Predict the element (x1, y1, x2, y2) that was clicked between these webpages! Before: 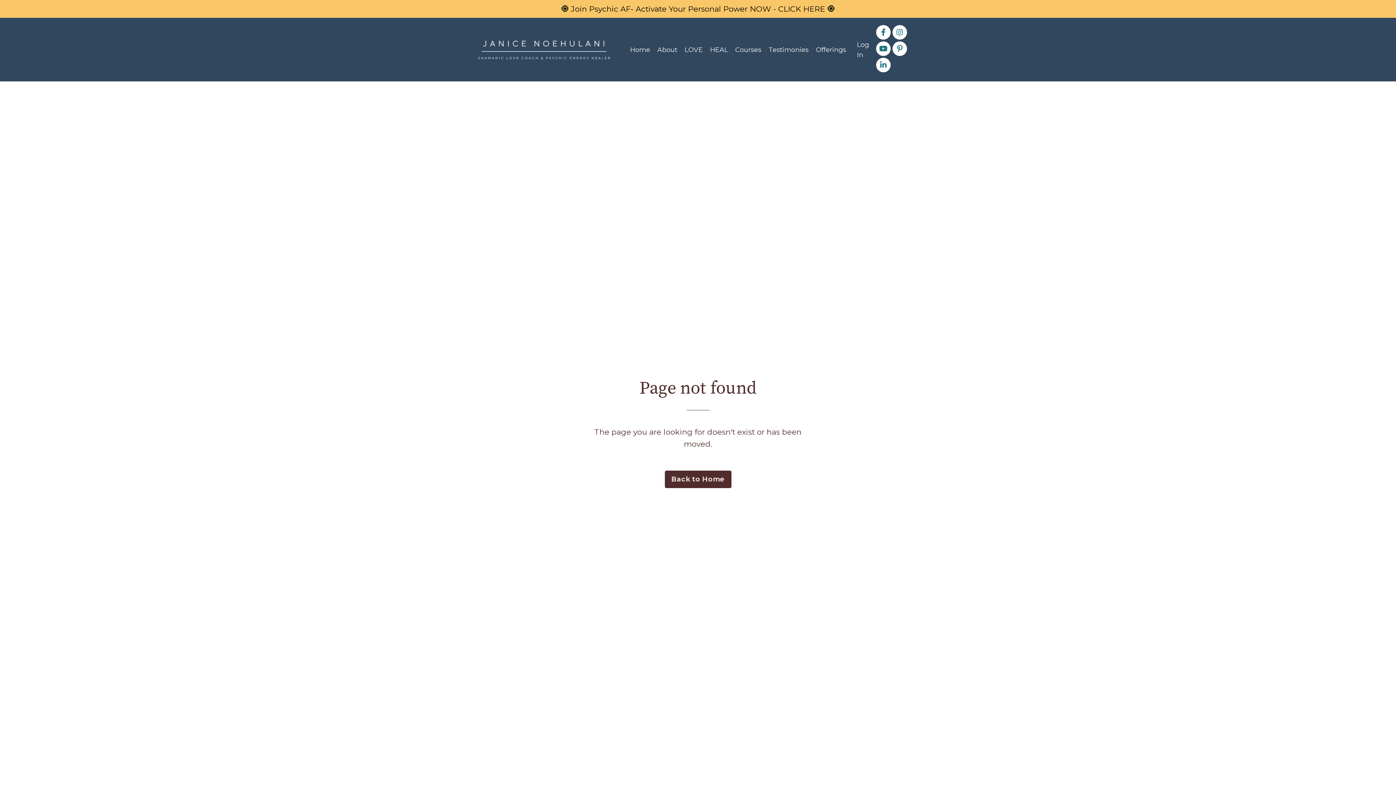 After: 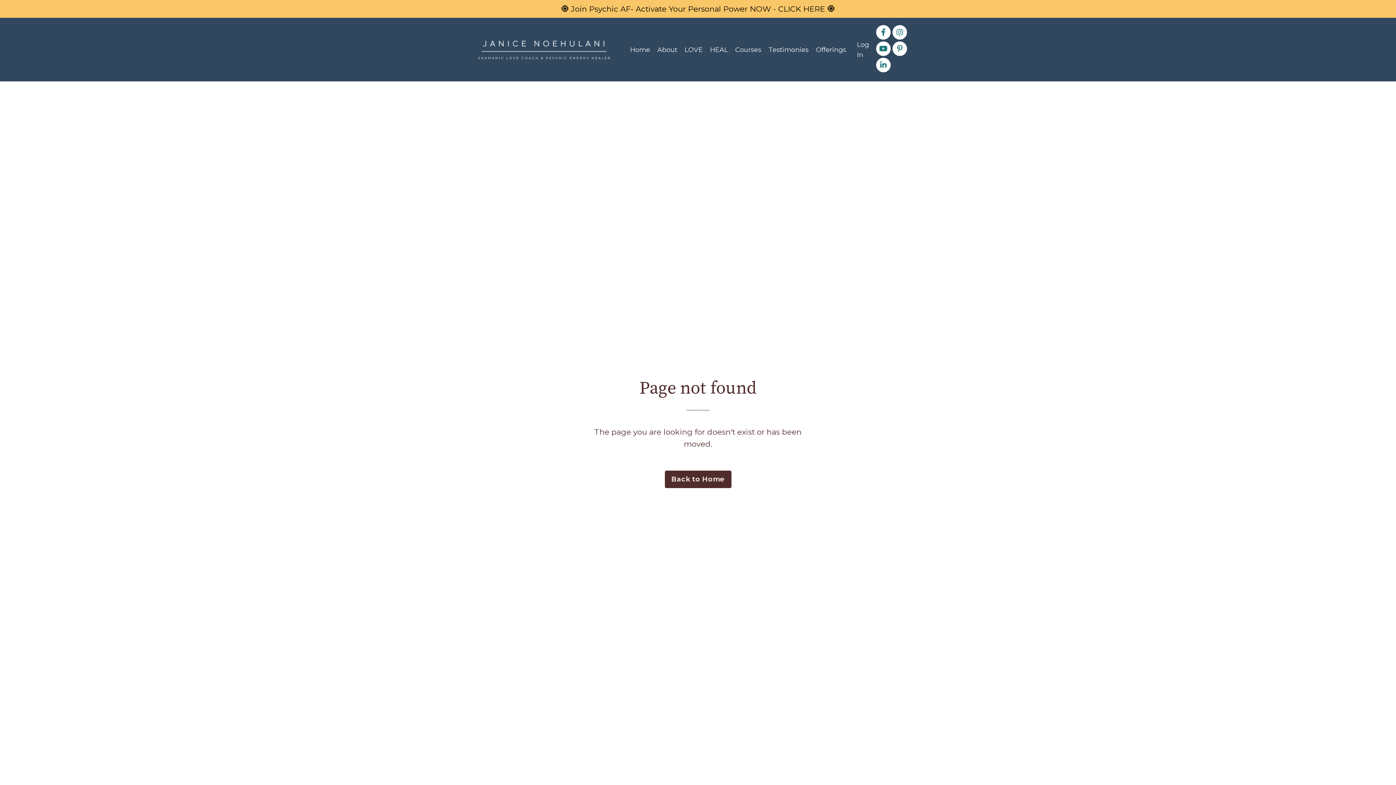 Action: label: Home bbox: (630, 44, 650, 54)